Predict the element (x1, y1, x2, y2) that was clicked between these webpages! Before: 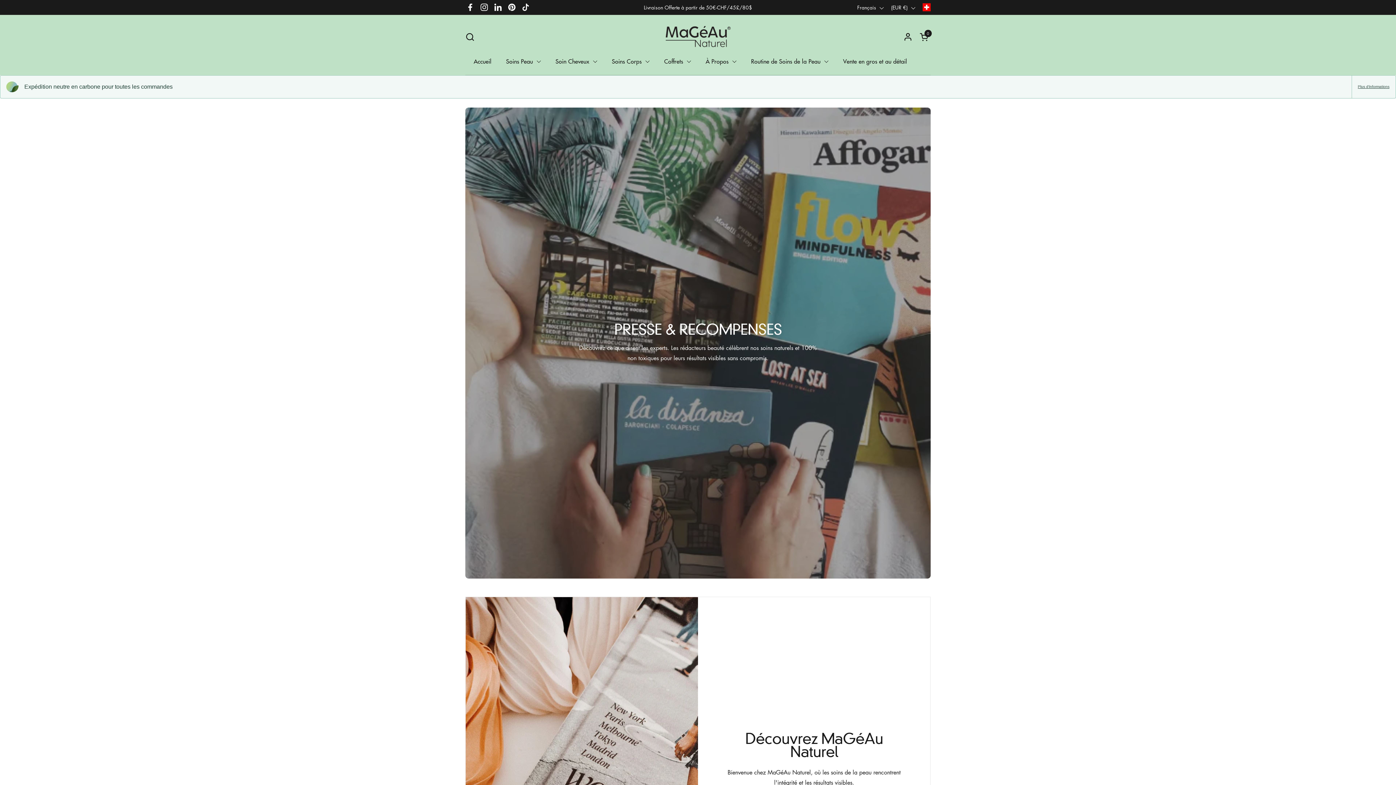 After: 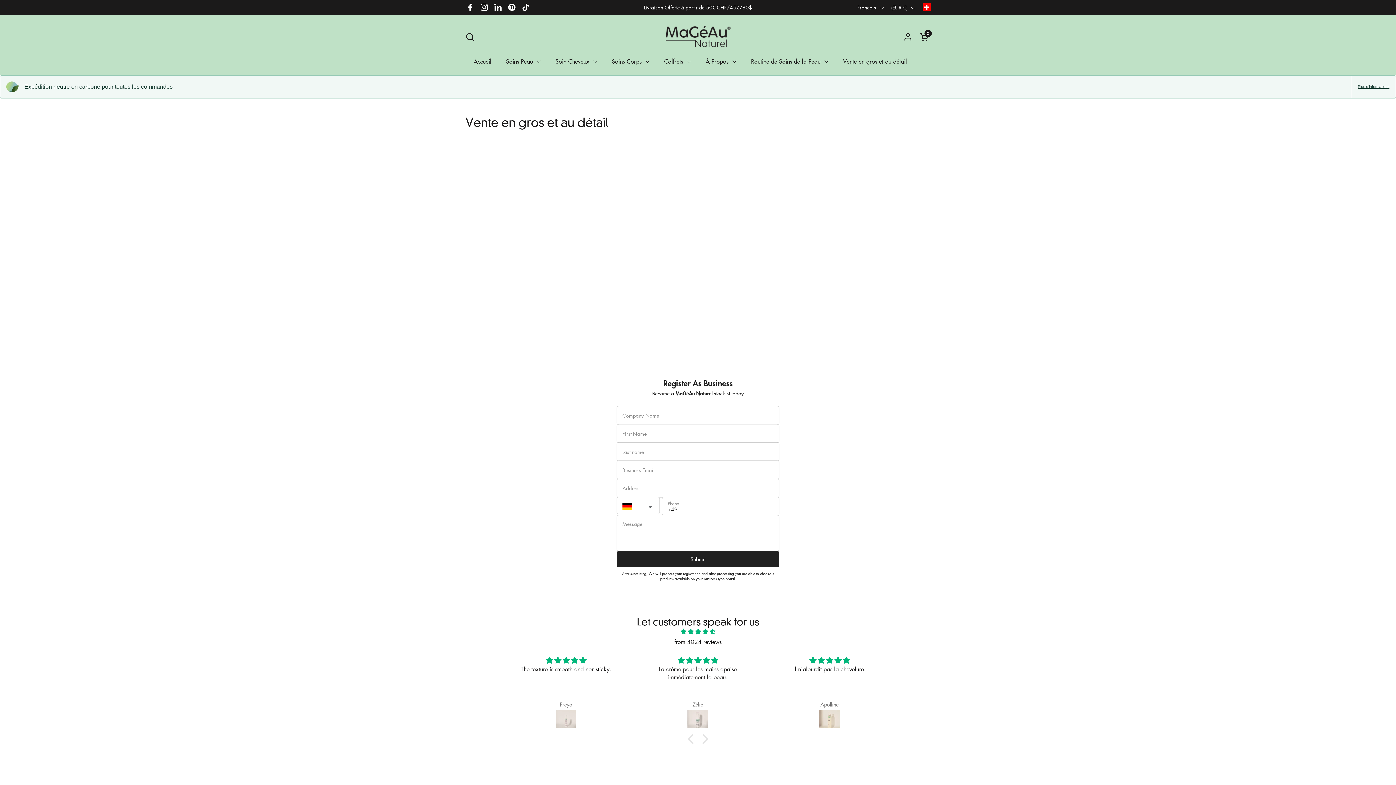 Action: bbox: (836, 53, 914, 69) label: Vente en gros et au détail